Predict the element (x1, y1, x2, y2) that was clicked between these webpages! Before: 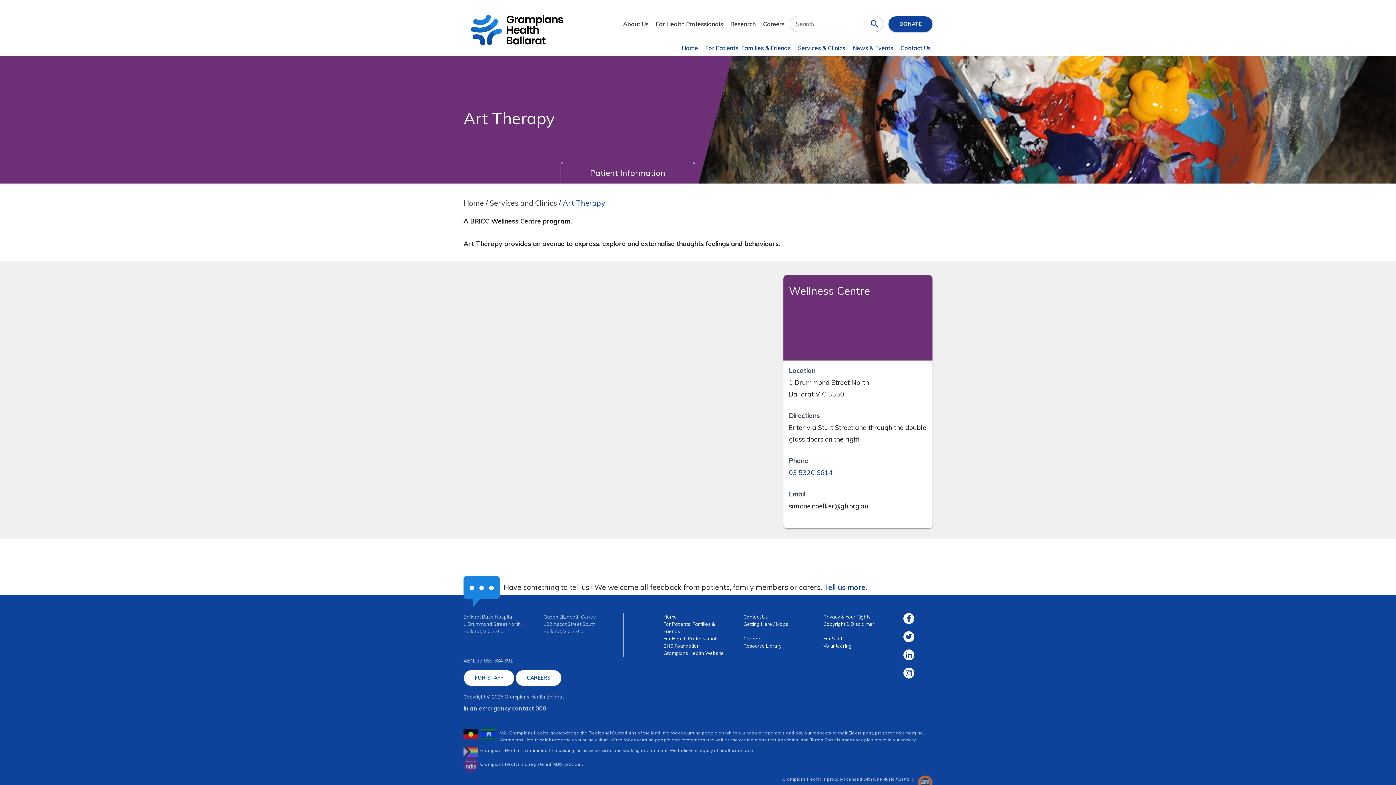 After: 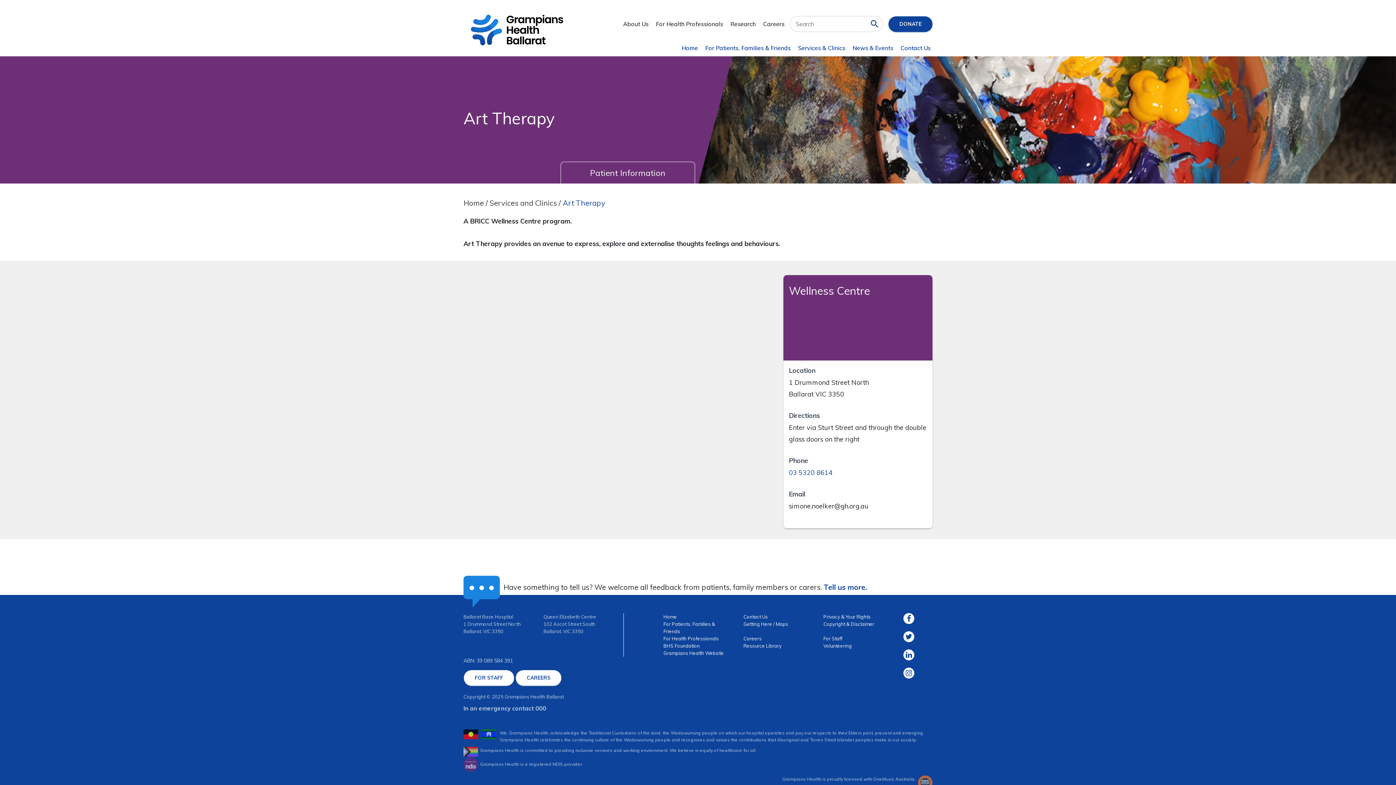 Action: label: Twiiter bbox: (903, 631, 932, 642)